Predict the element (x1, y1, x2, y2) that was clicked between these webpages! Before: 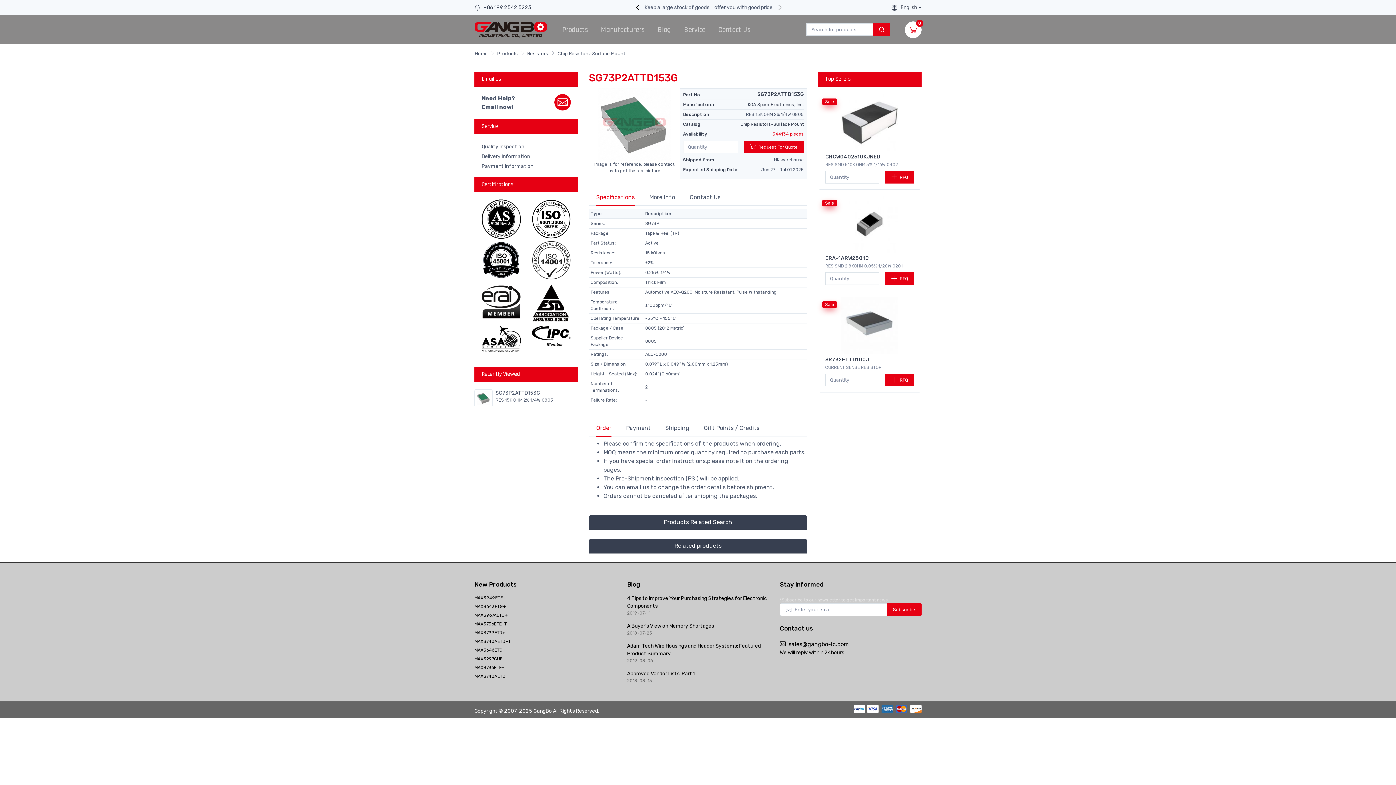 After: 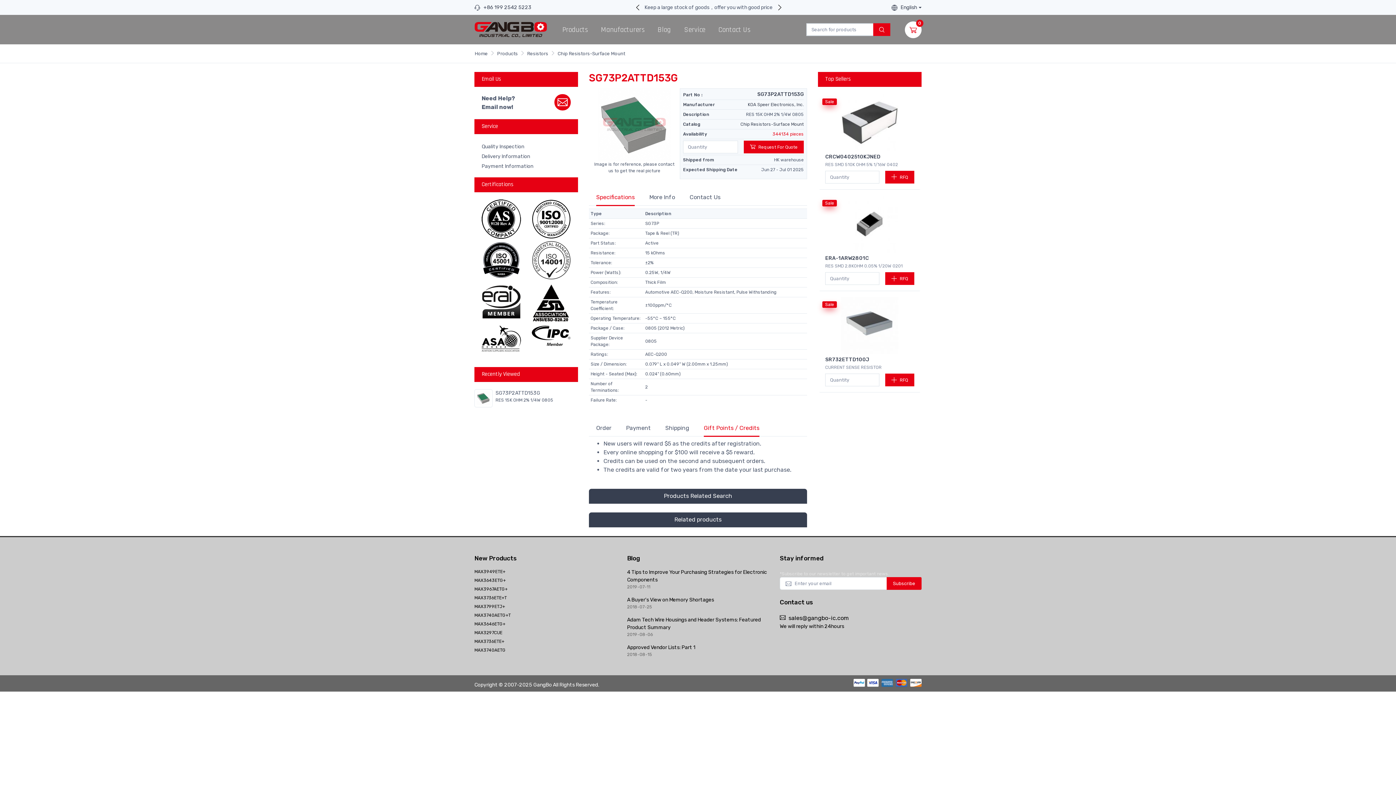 Action: label: Gift Points / Credits bbox: (696, 419, 766, 437)